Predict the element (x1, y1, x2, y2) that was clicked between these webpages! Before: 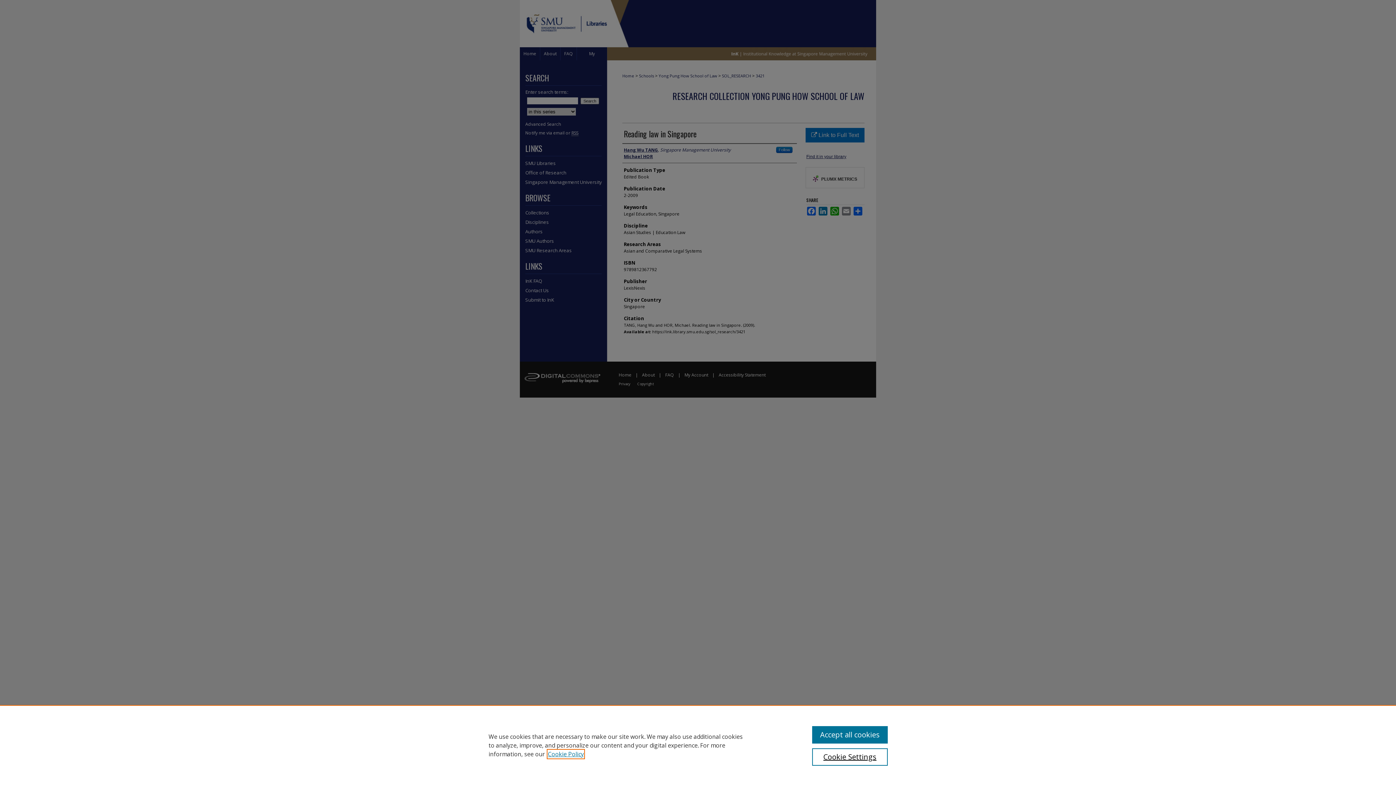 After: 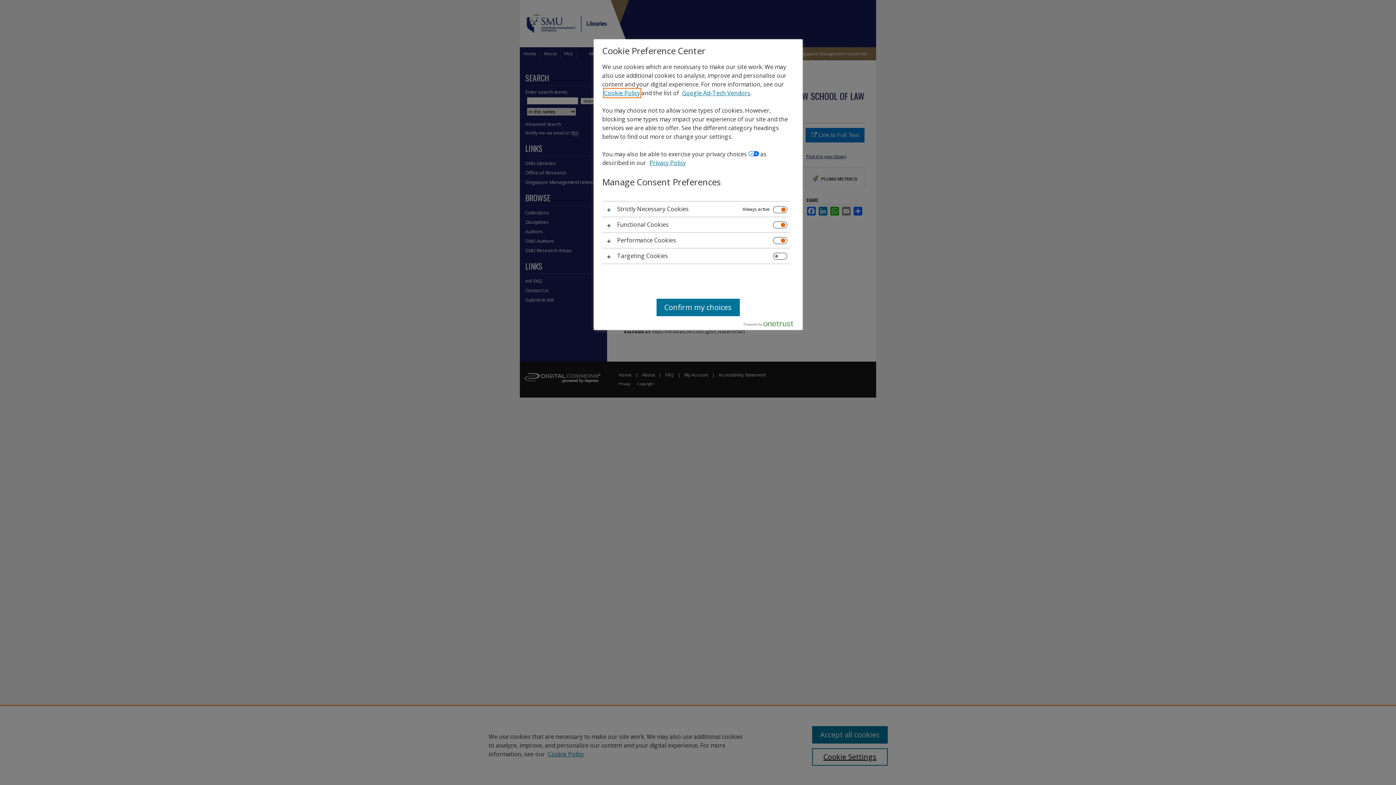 Action: label: Cookie Settings bbox: (812, 748, 887, 766)